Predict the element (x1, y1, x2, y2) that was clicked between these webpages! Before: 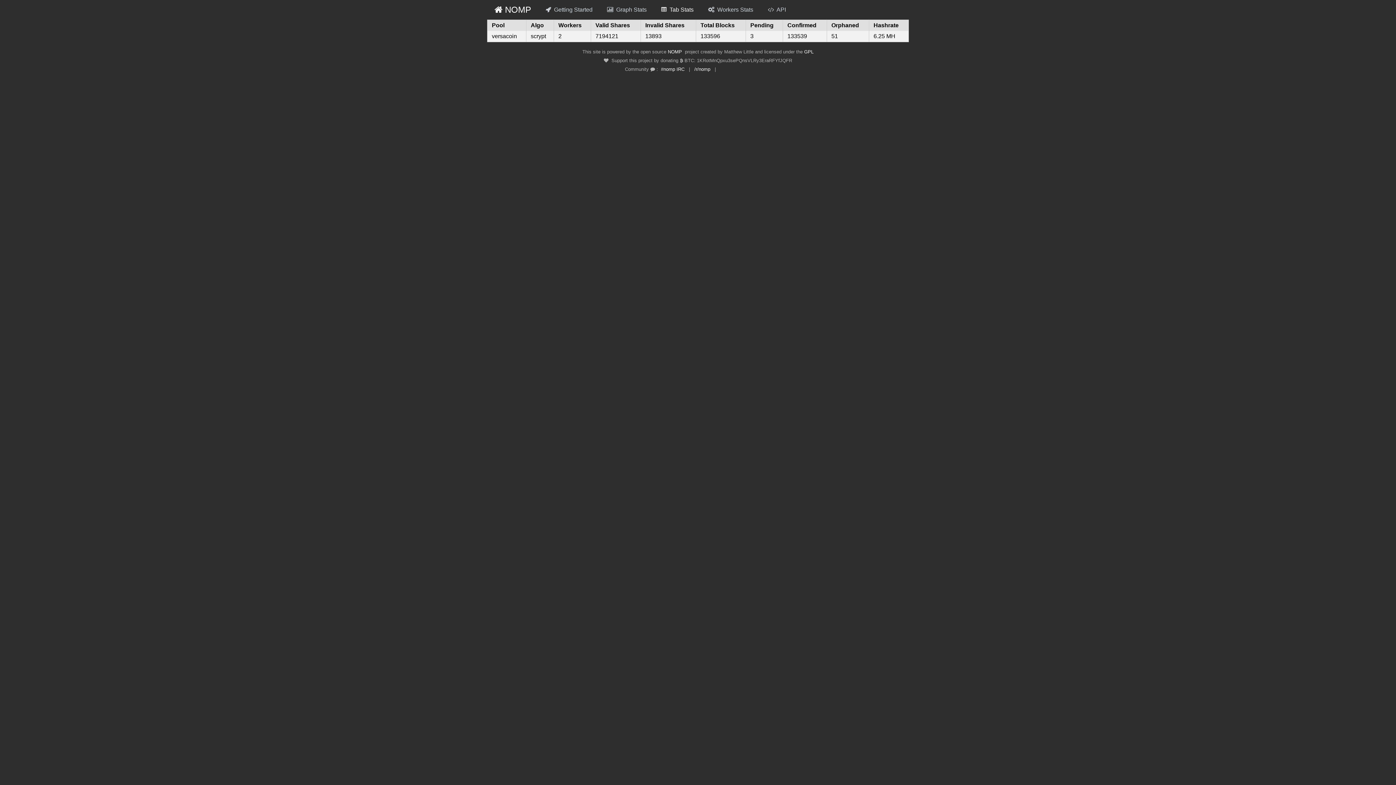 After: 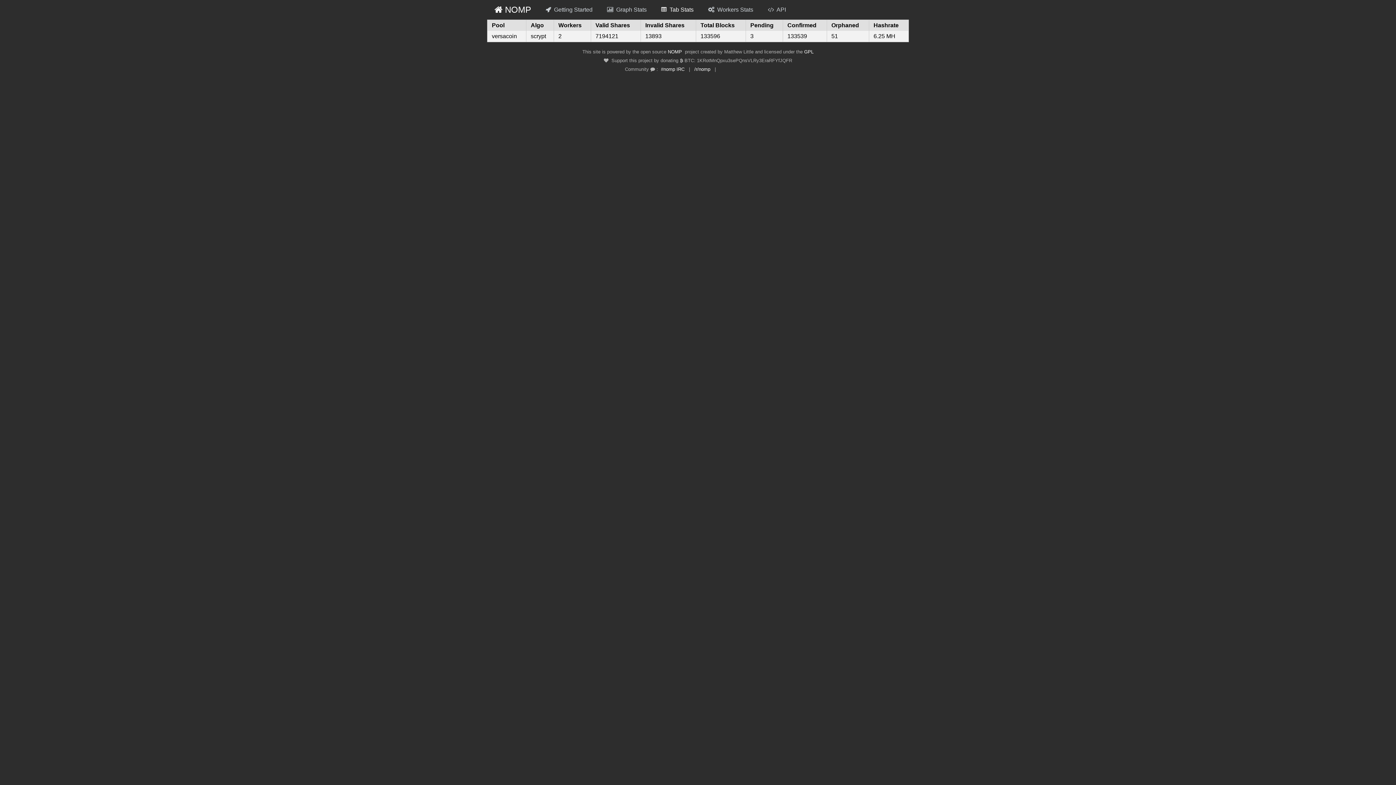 Action: bbox: (654, 3, 701, 16) label:   Tab Stats